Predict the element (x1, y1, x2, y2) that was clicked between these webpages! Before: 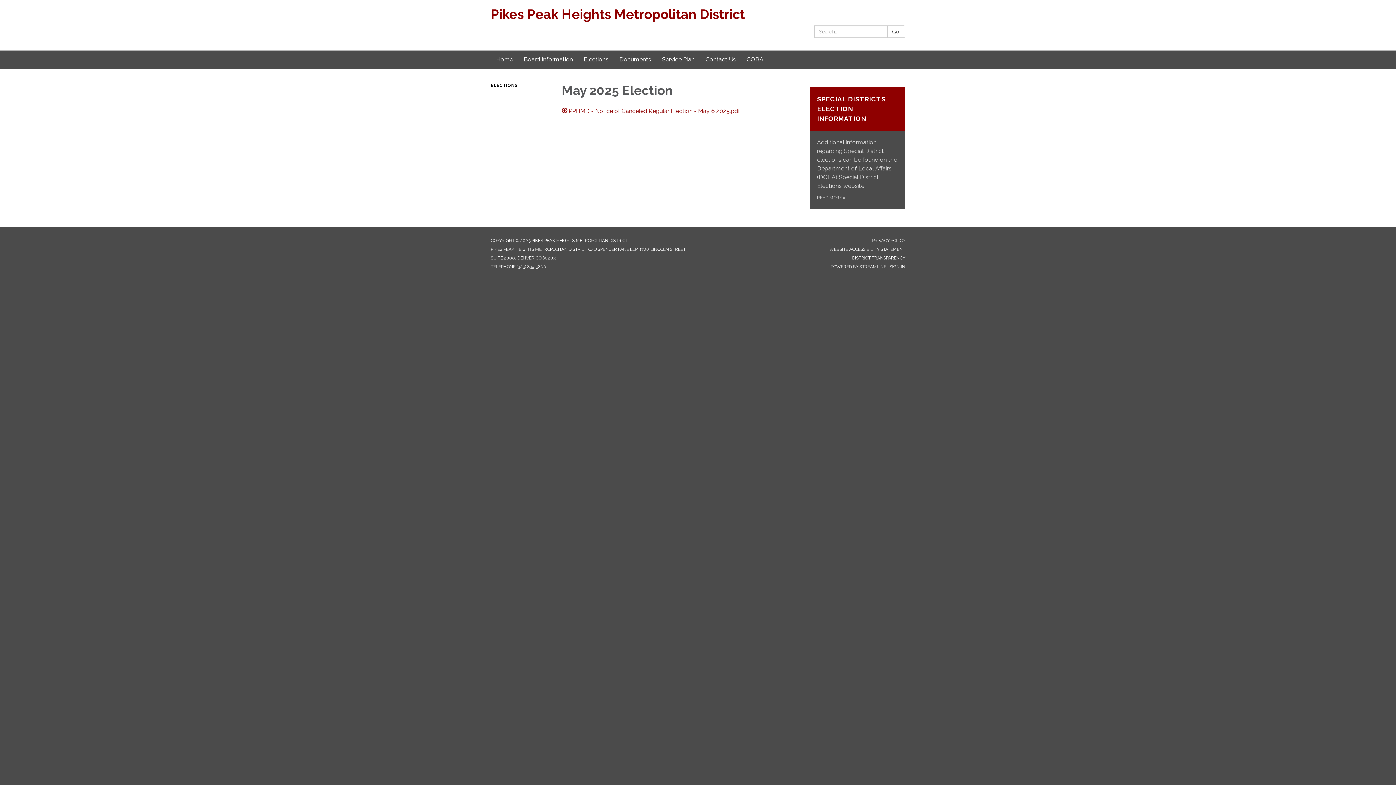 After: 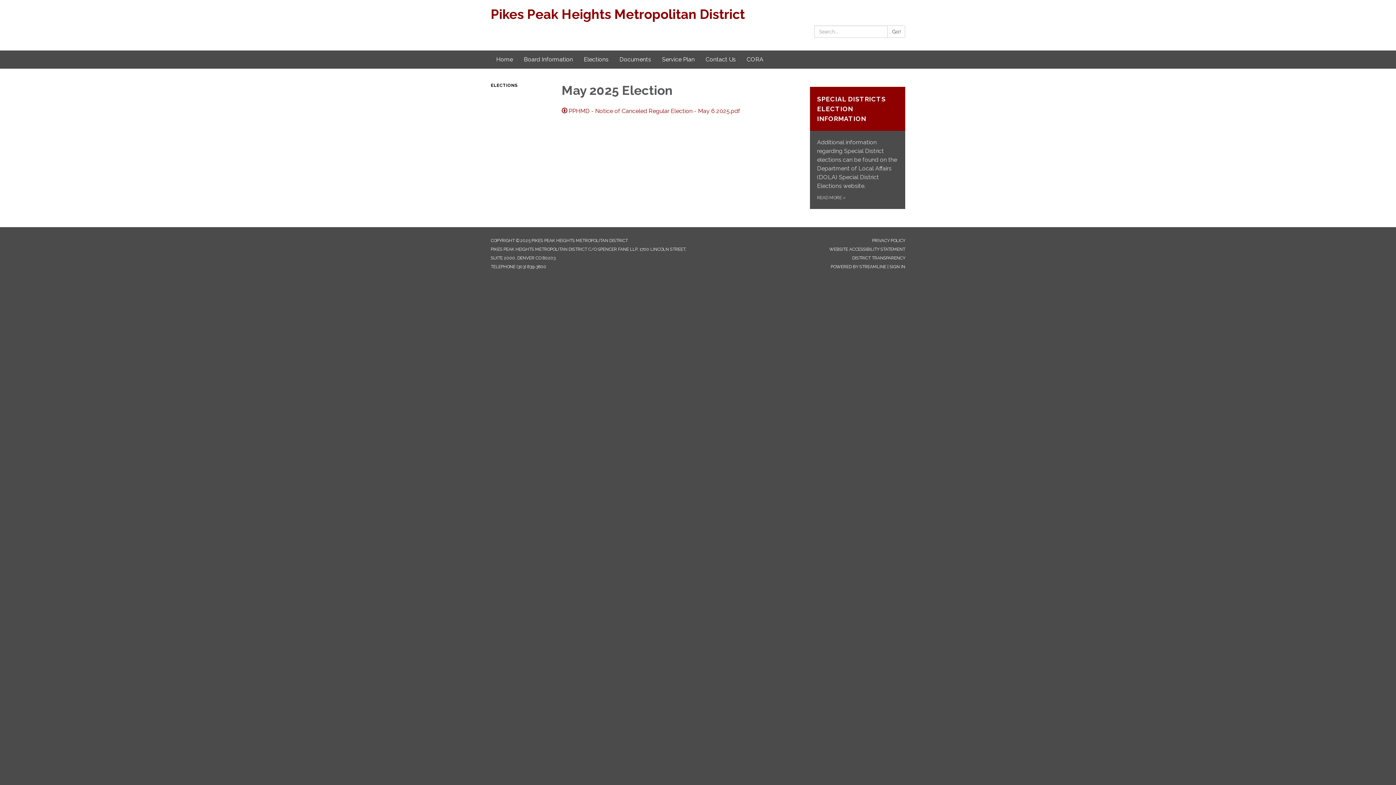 Action: bbox: (490, 83, 550, 88) label: ELECTIONS